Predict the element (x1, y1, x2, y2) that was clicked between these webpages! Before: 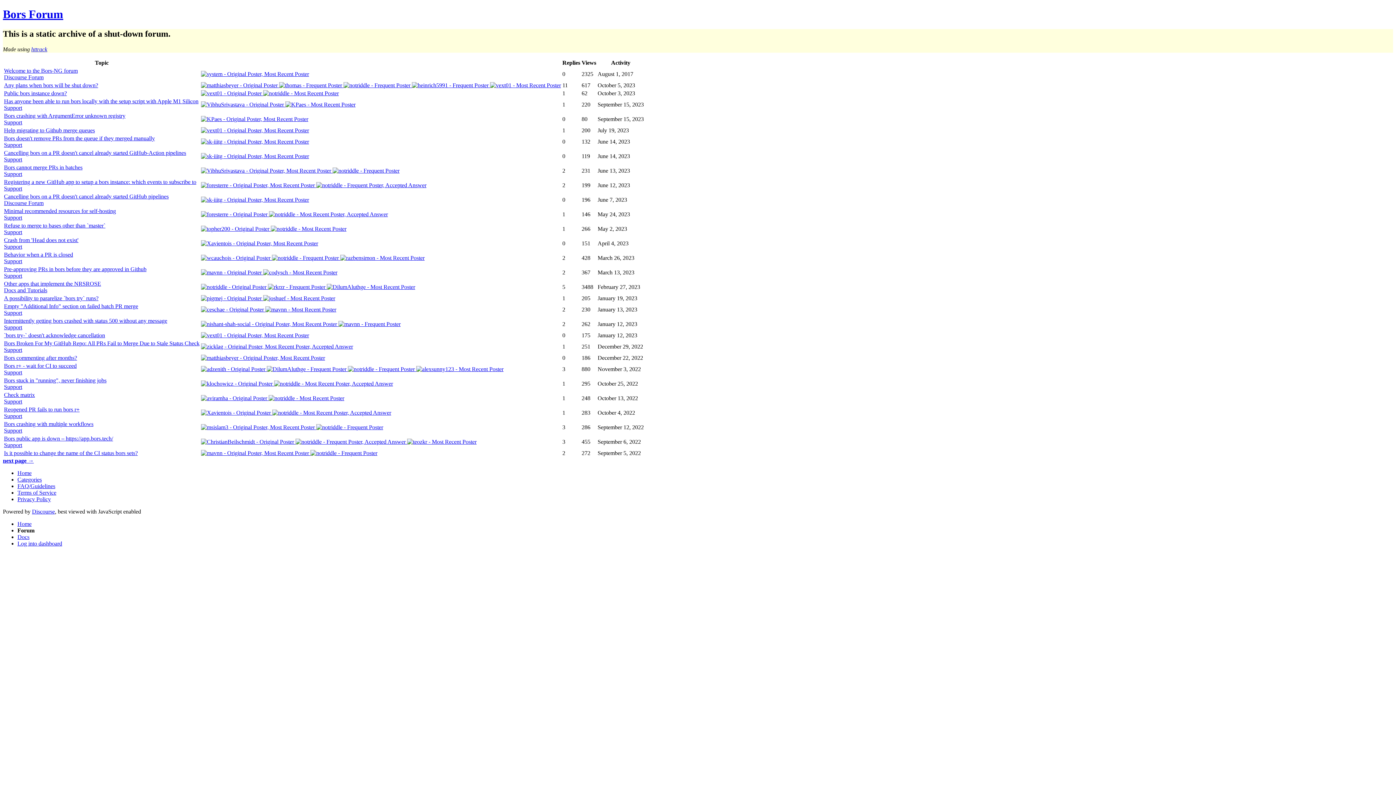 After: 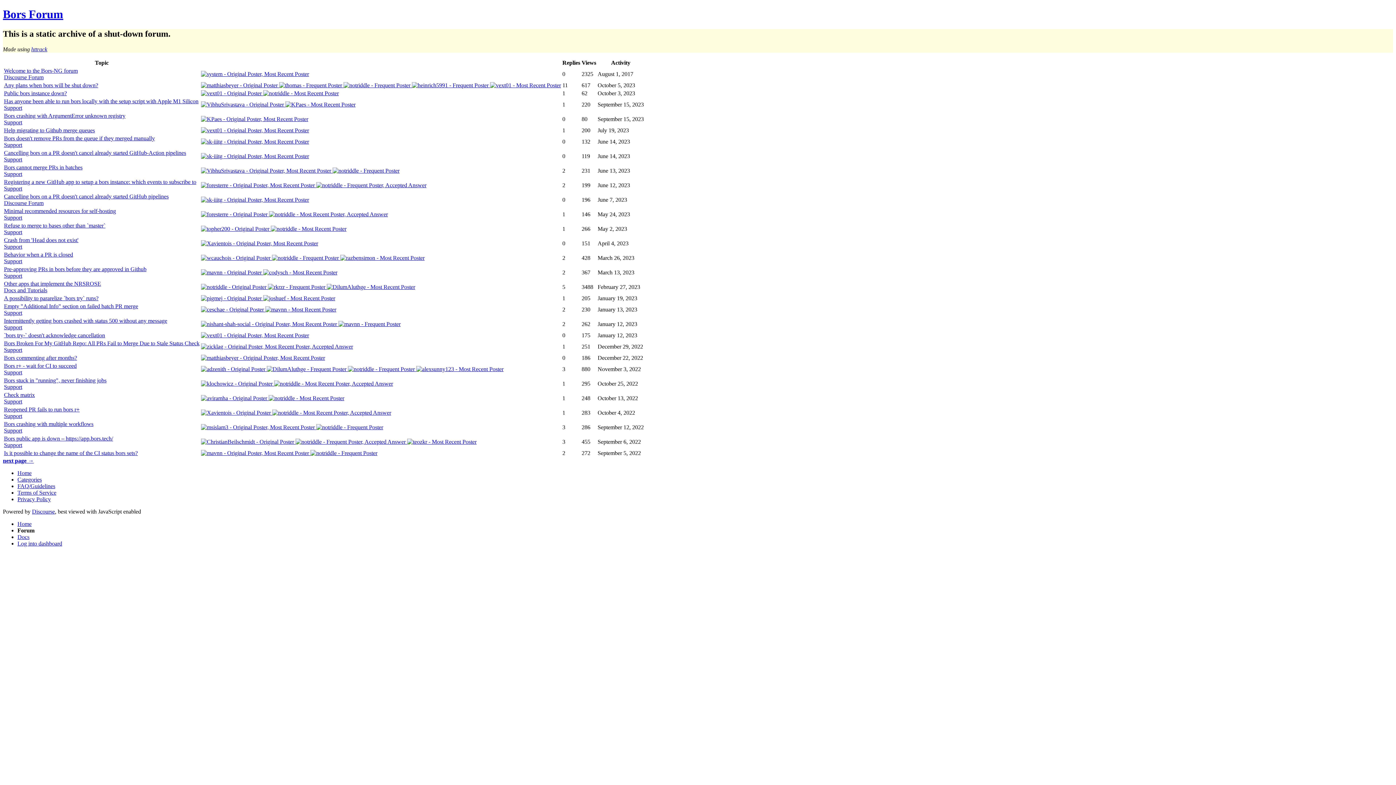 Action: bbox: (4, 119, 22, 125) label: Support